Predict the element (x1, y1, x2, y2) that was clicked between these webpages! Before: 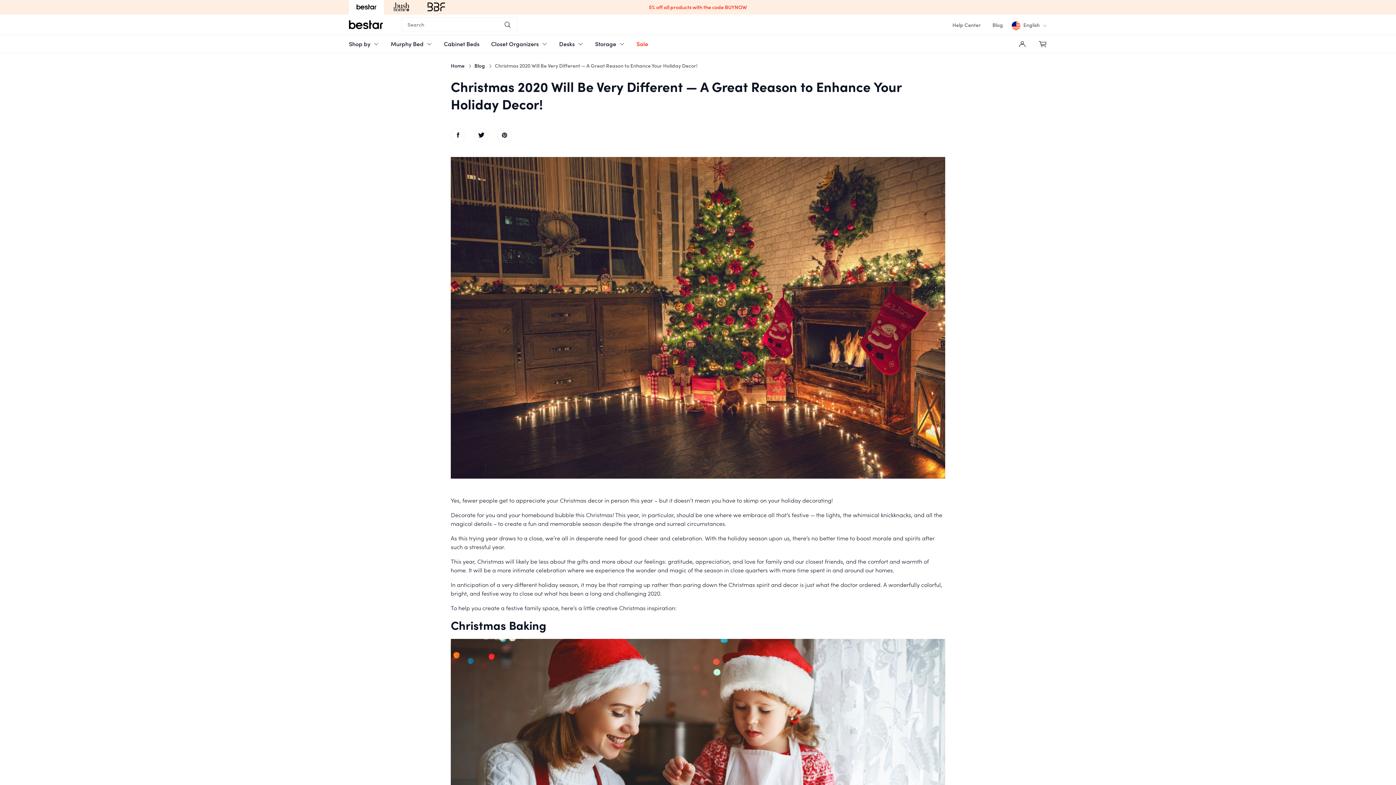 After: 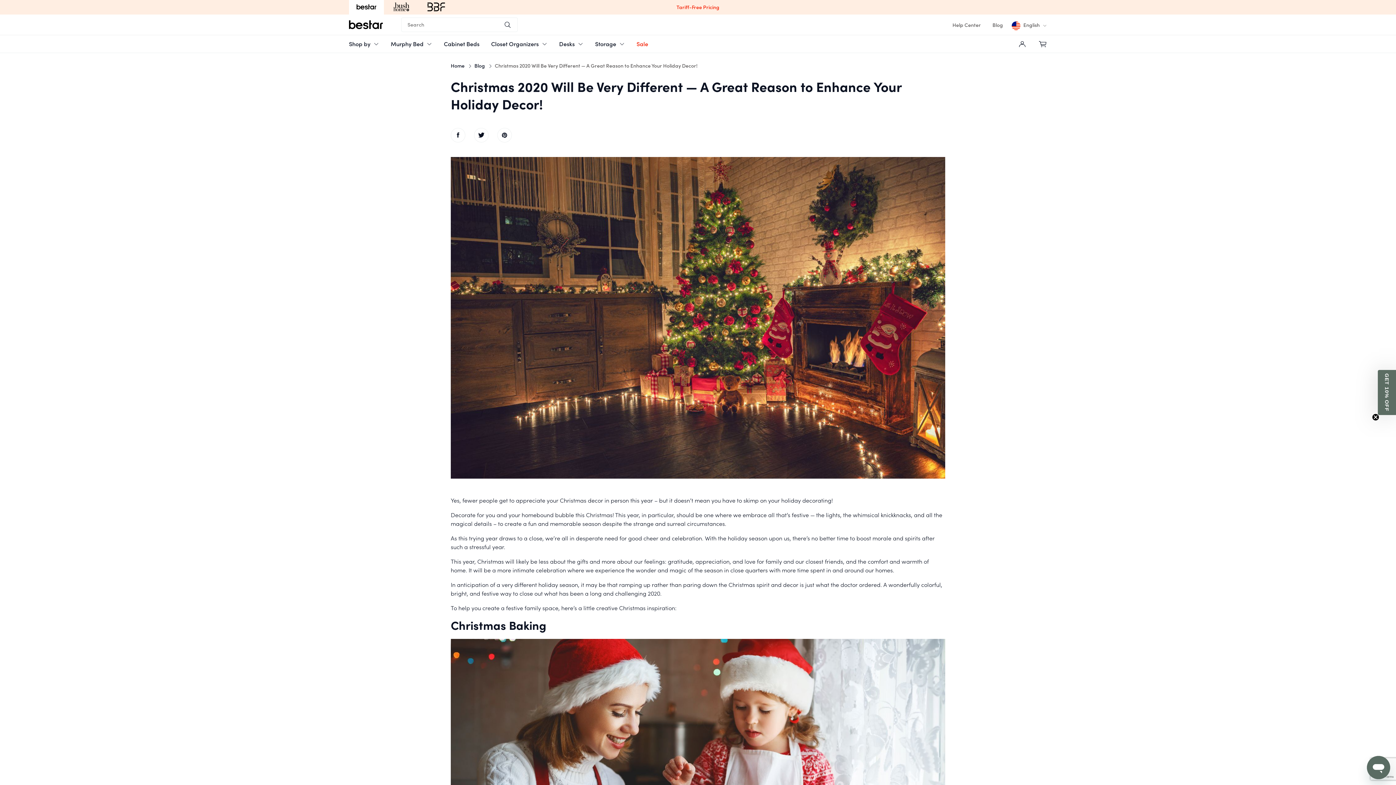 Action: bbox: (450, 128, 465, 142)